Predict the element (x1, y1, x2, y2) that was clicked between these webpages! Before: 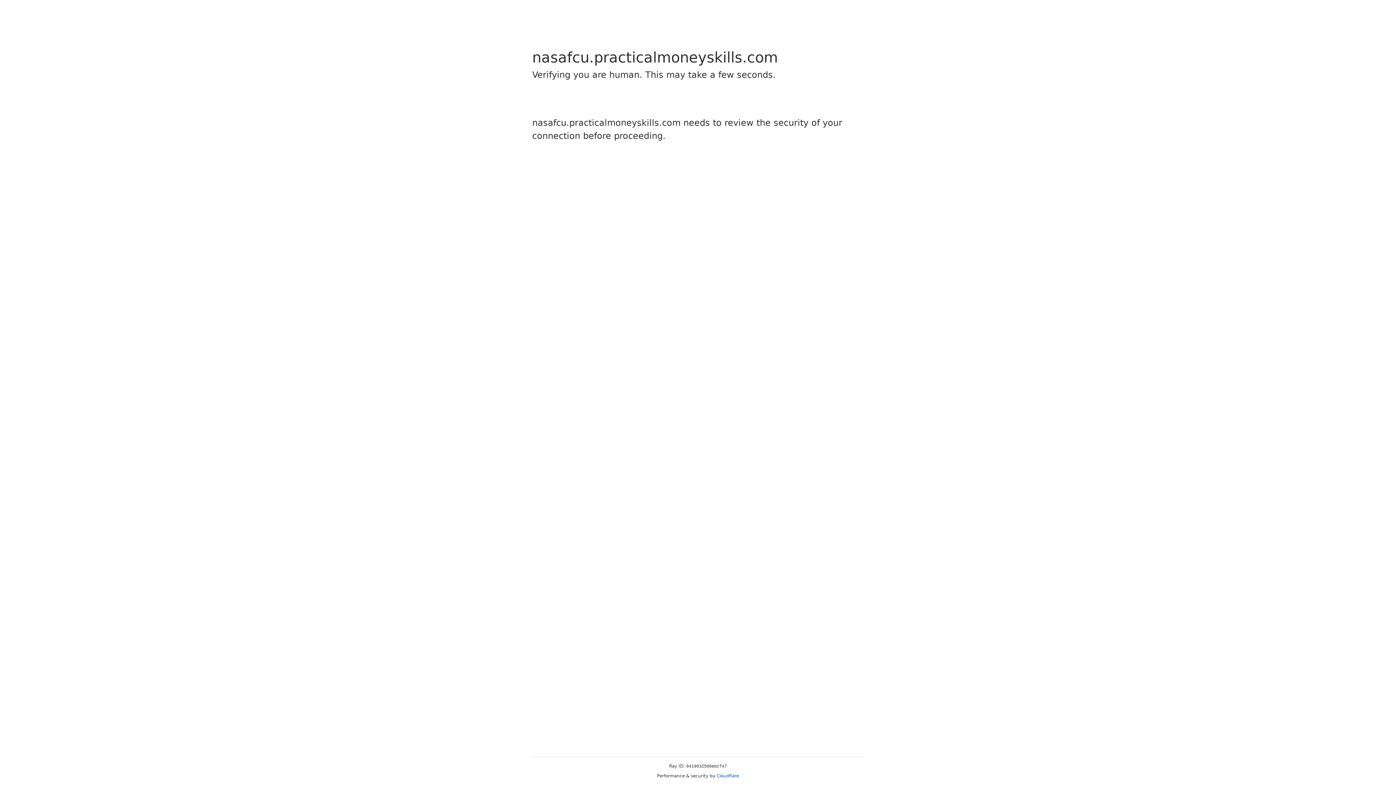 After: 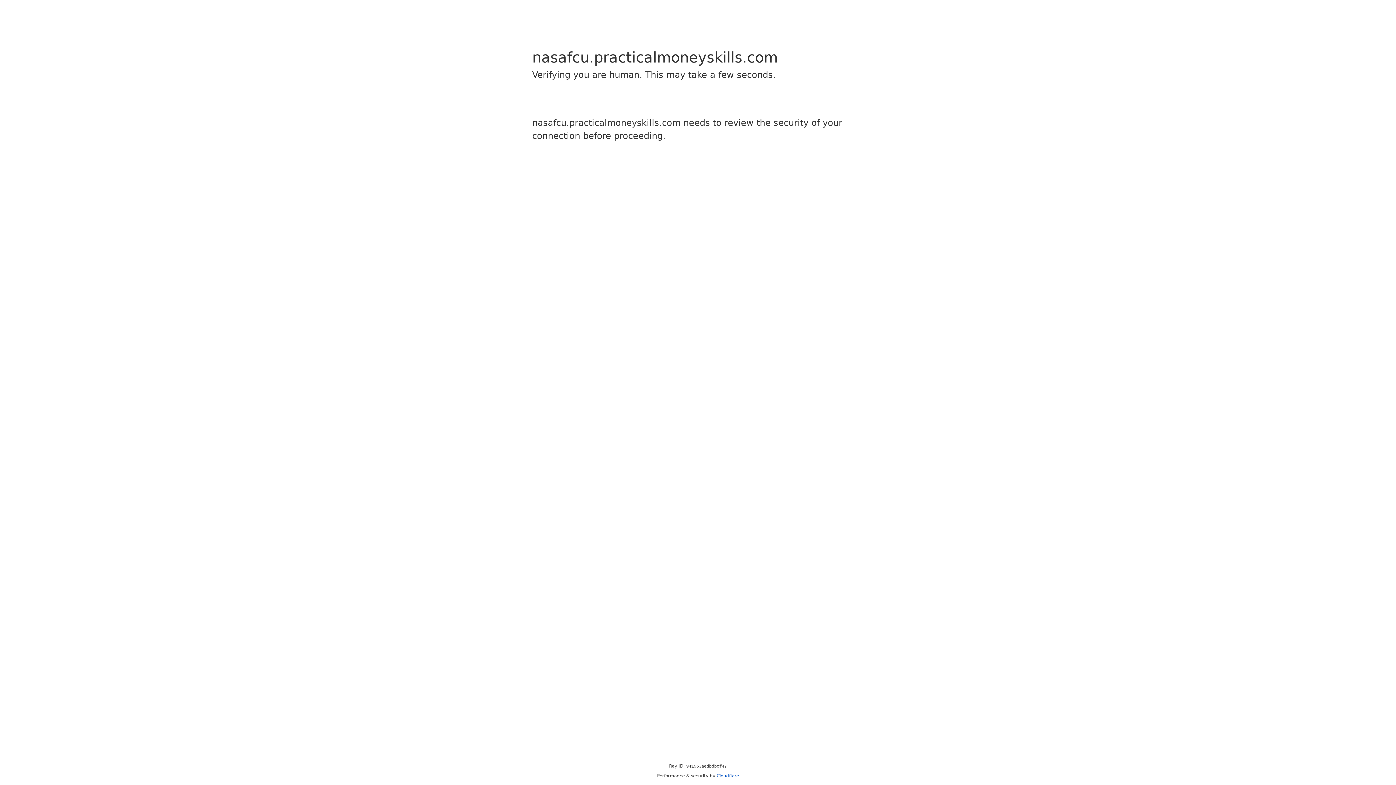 Action: bbox: (716, 773, 739, 778) label: Cloudflare